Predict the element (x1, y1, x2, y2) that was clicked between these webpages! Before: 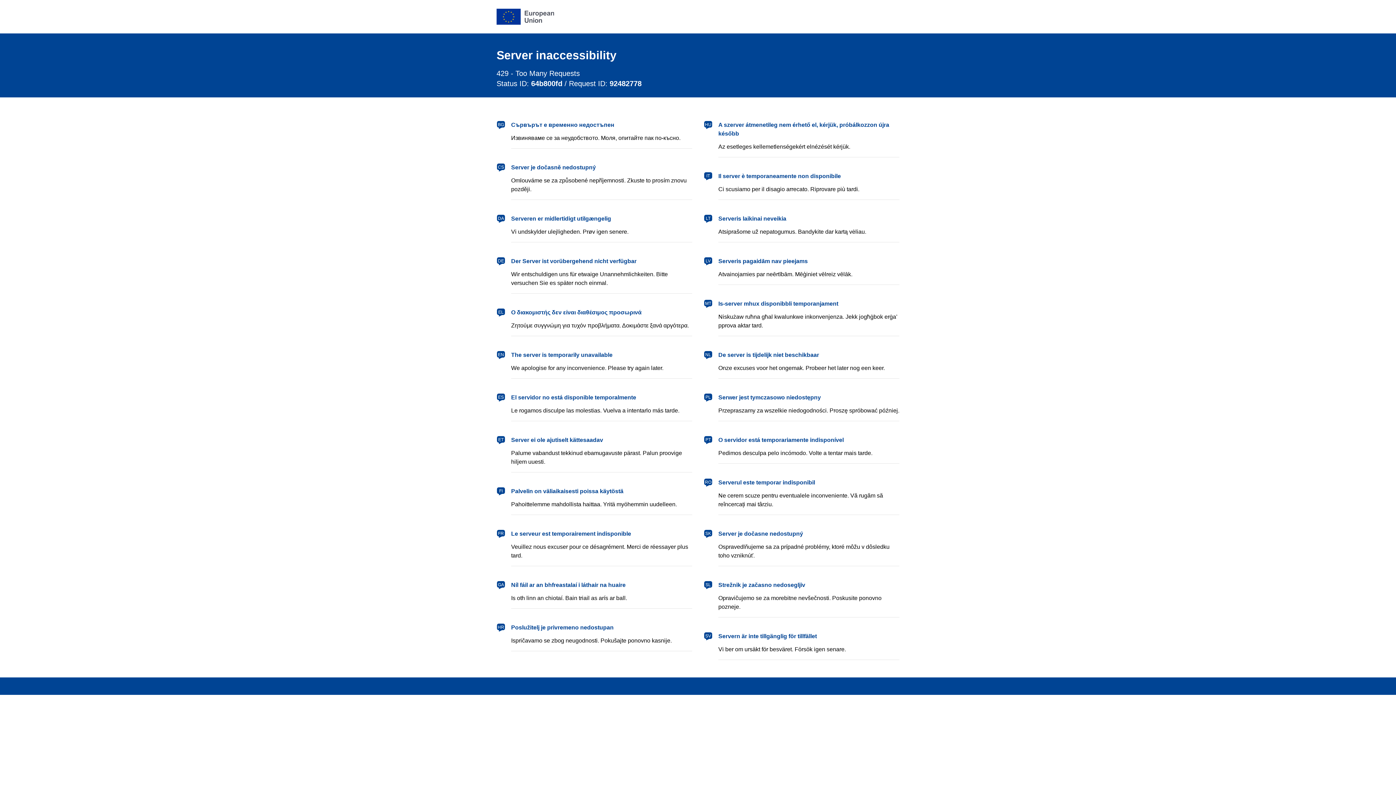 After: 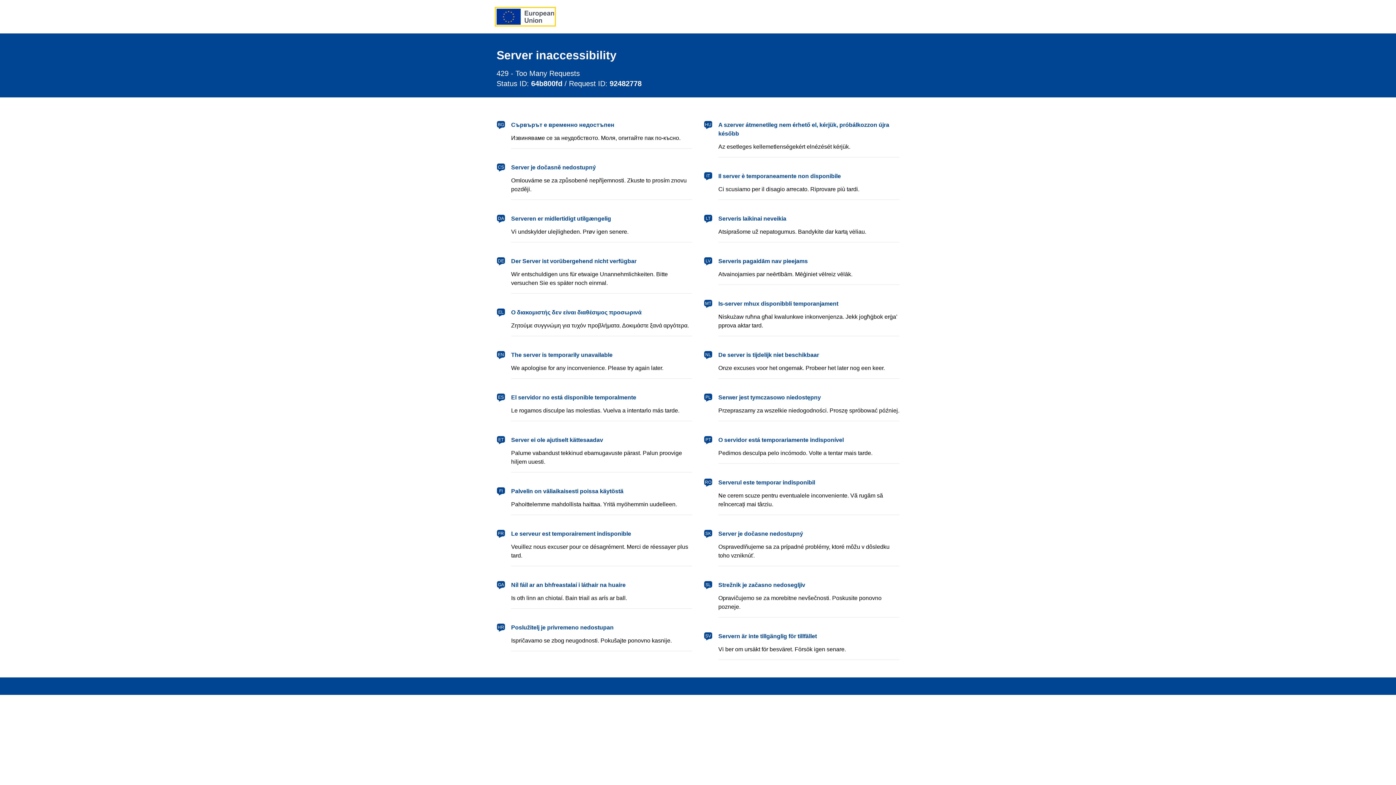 Action: label: European Union bbox: (496, 8, 554, 24)